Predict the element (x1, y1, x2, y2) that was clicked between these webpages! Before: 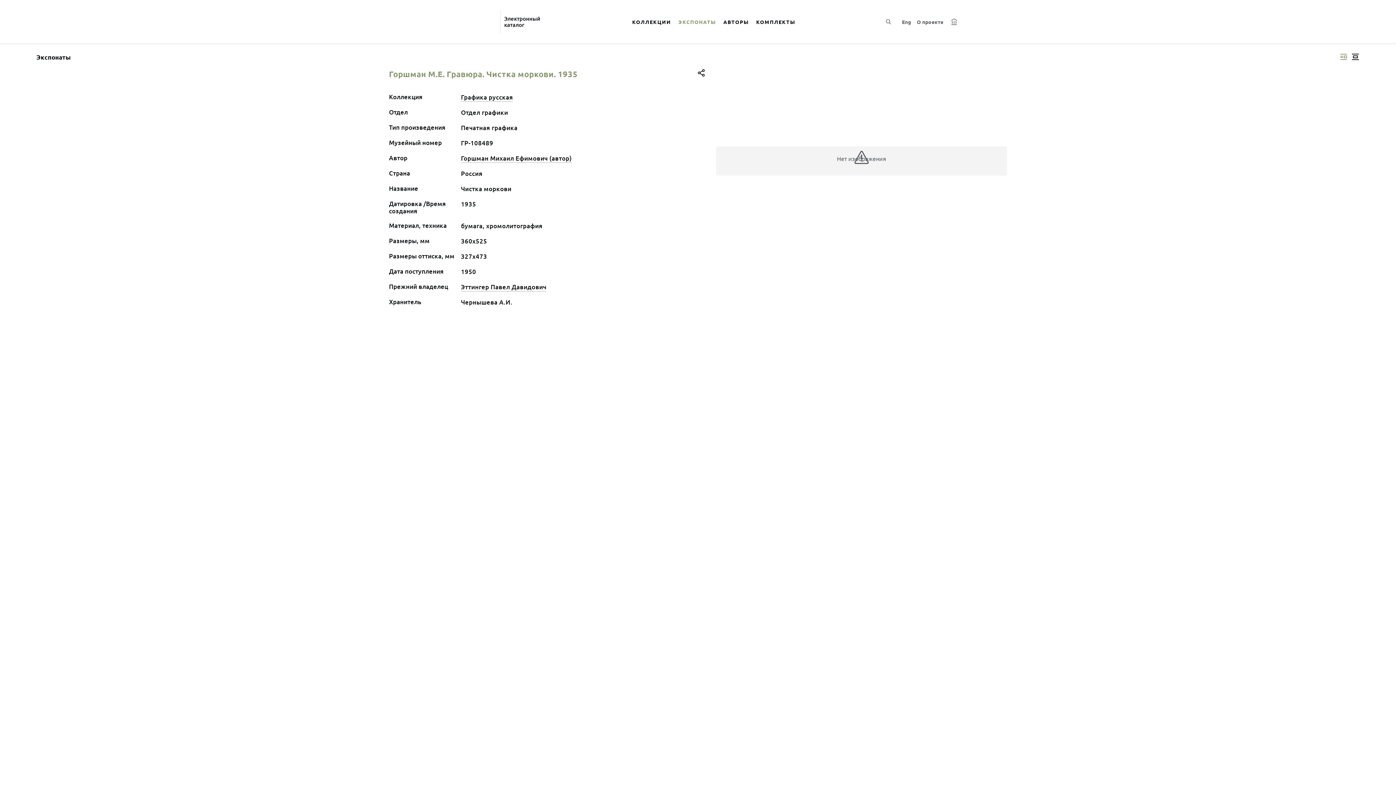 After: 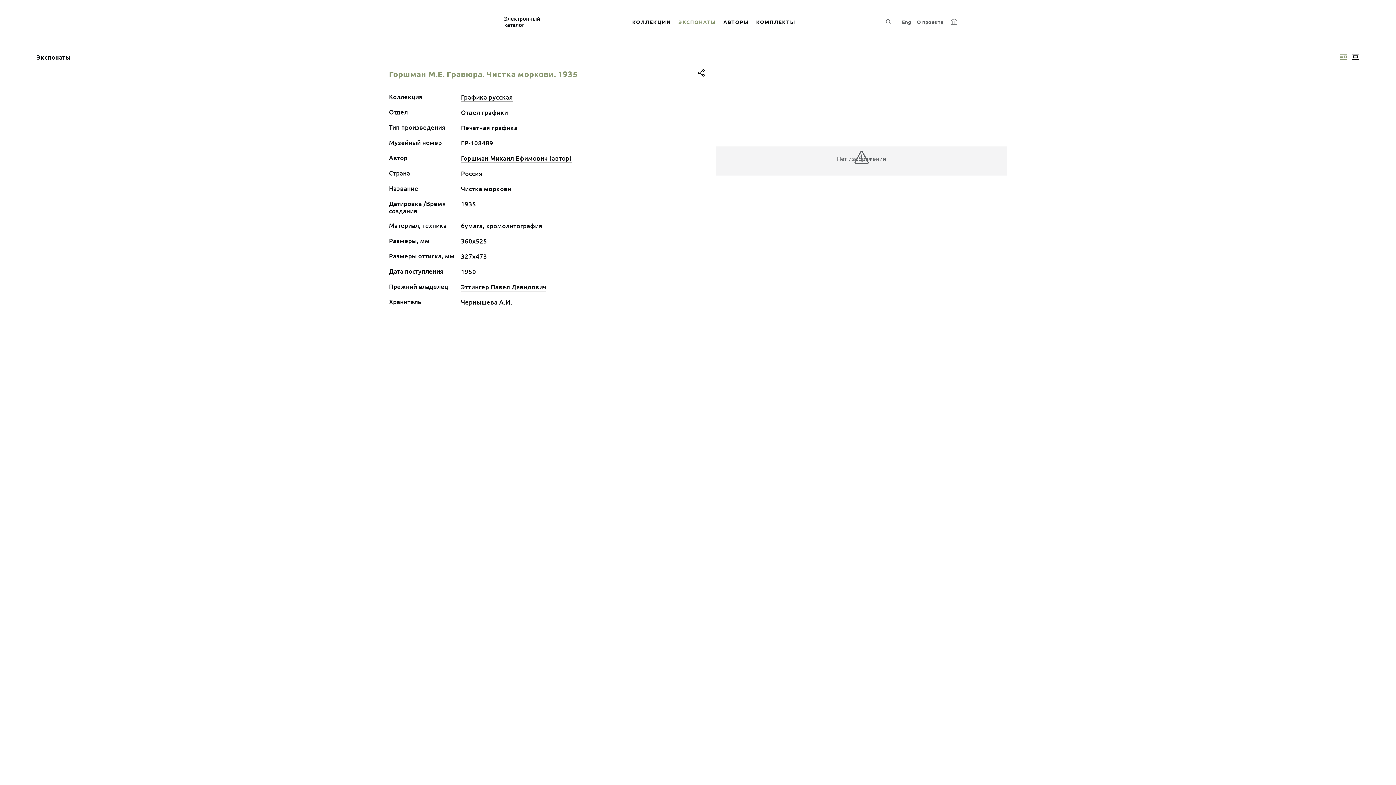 Action: bbox: (1338, 50, 1349, 63) label: Изображение справа